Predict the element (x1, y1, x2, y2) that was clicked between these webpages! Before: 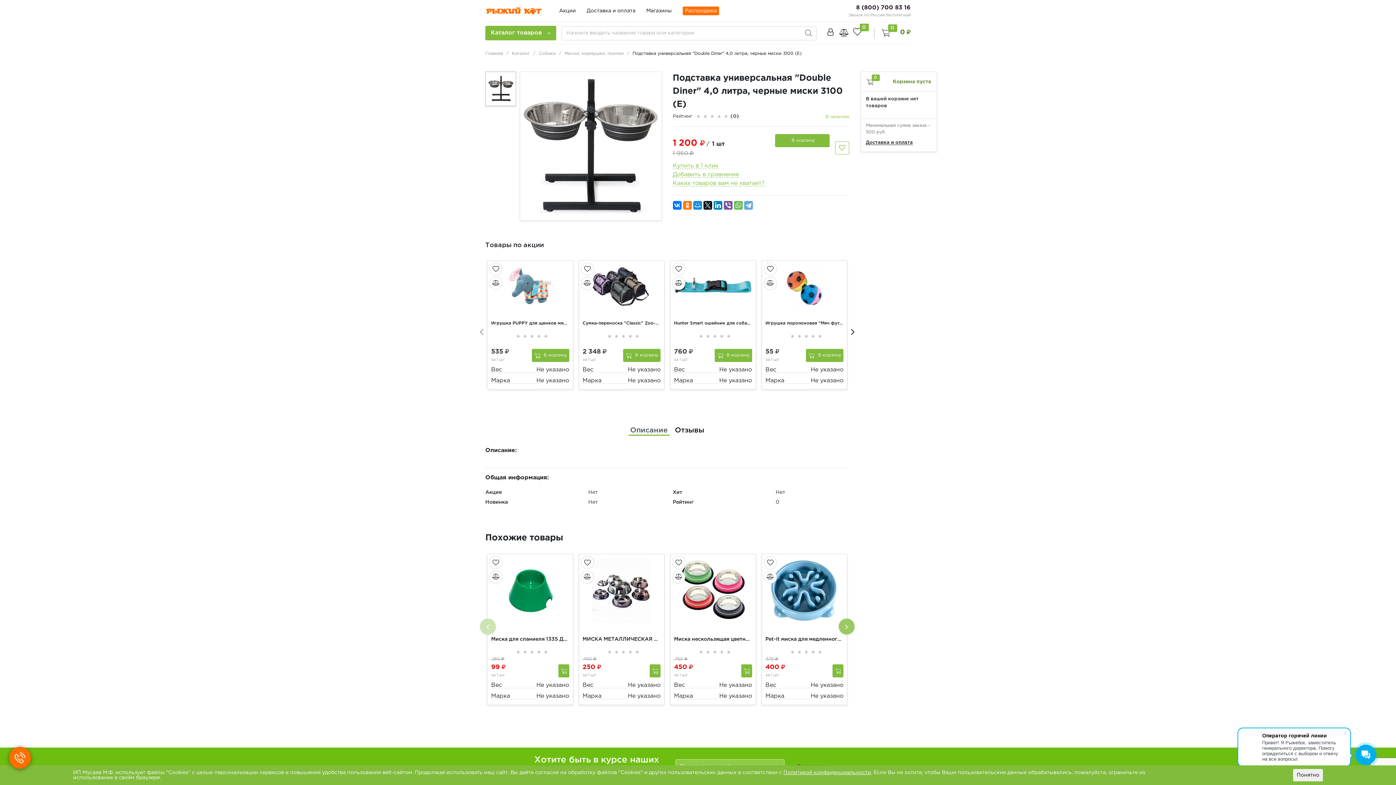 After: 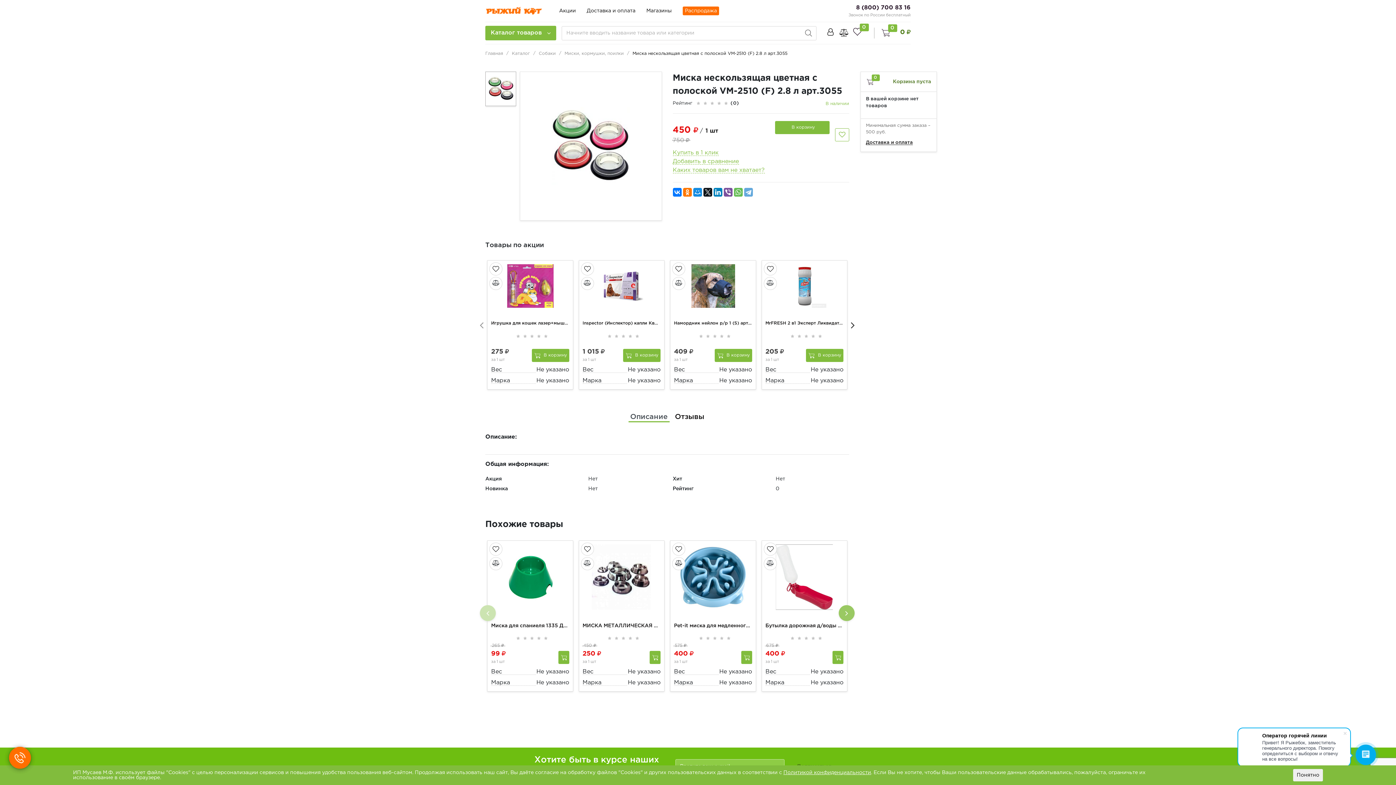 Action: bbox: (674, 632, 752, 648) label: Миска нескользящая цветная с полоской VM-2510 (F) 2.8 л арт.3055